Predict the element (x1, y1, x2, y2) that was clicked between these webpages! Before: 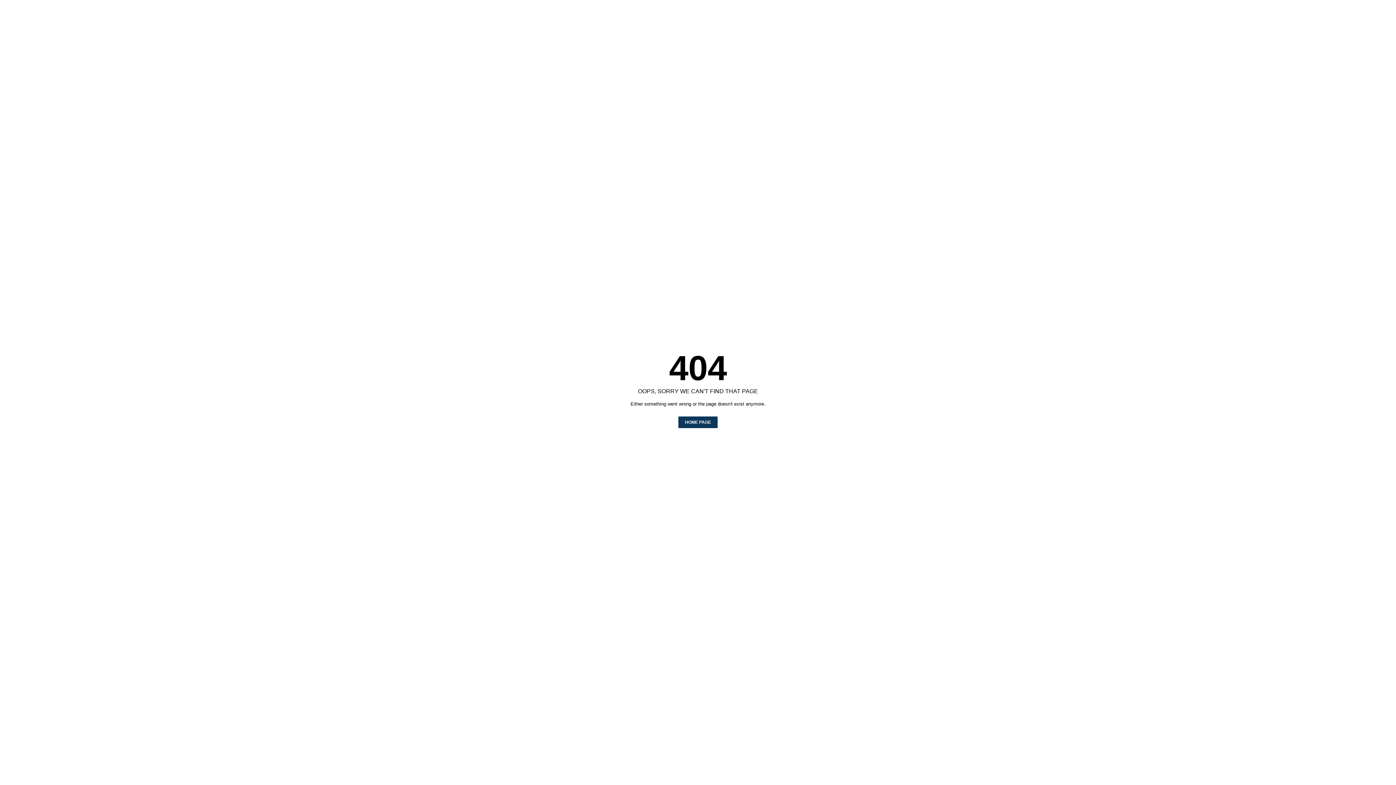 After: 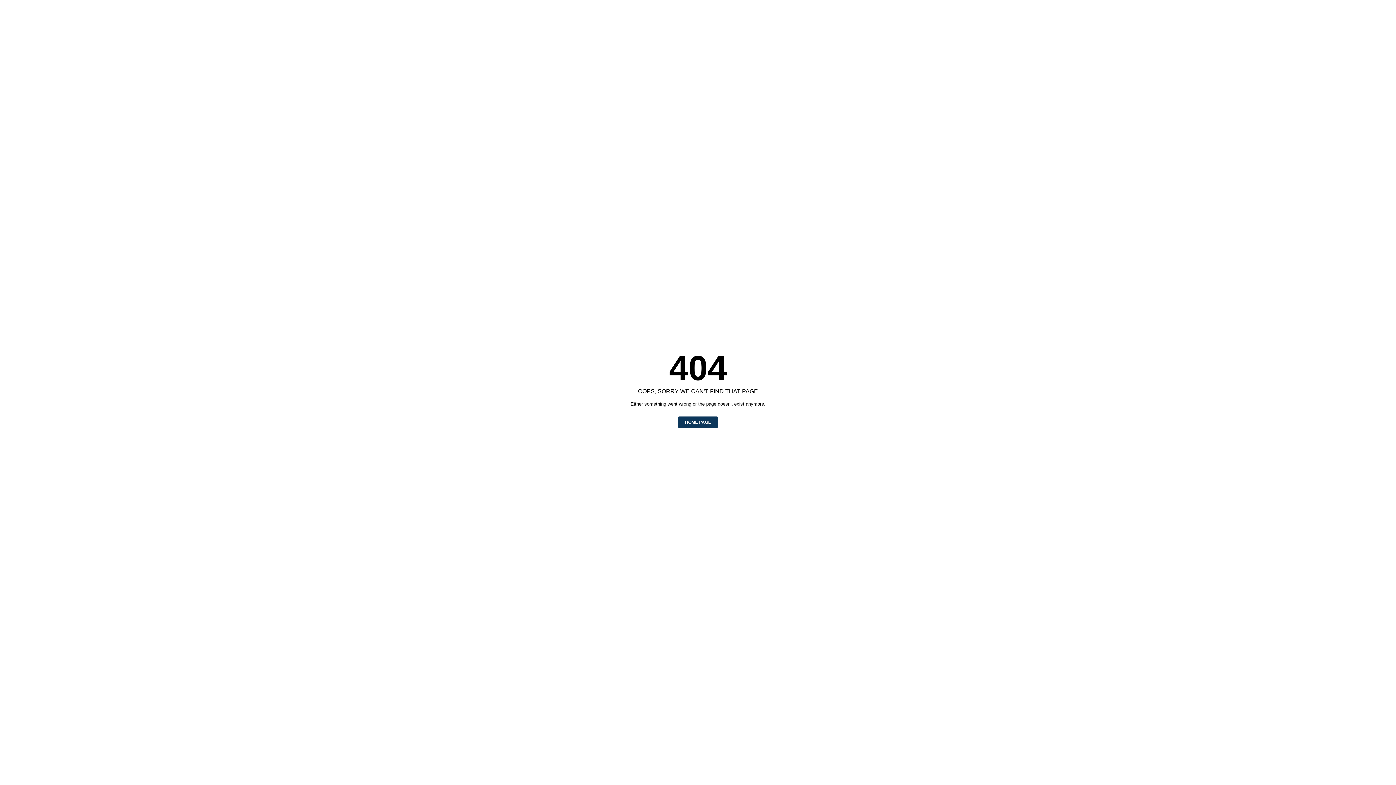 Action: label: HOME PAGE bbox: (678, 416, 717, 428)